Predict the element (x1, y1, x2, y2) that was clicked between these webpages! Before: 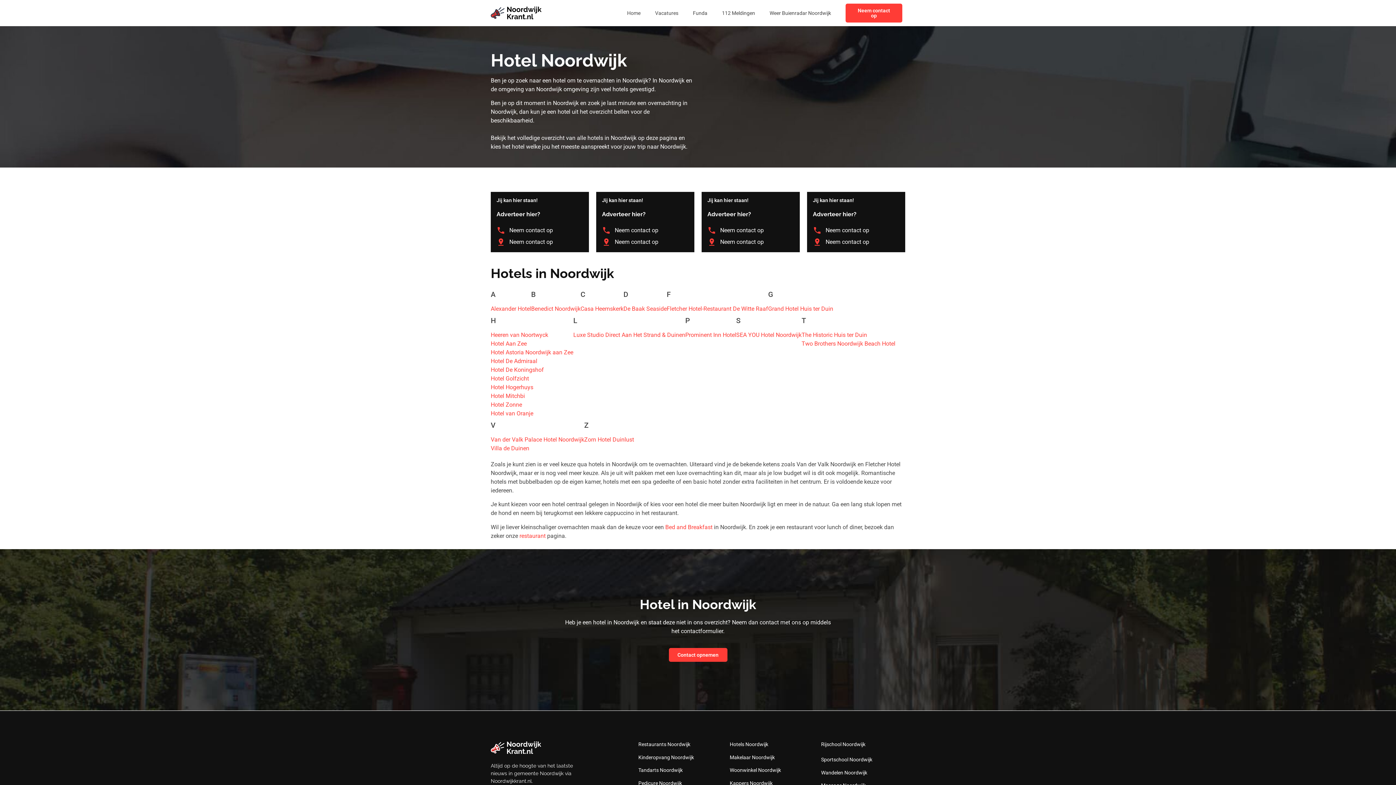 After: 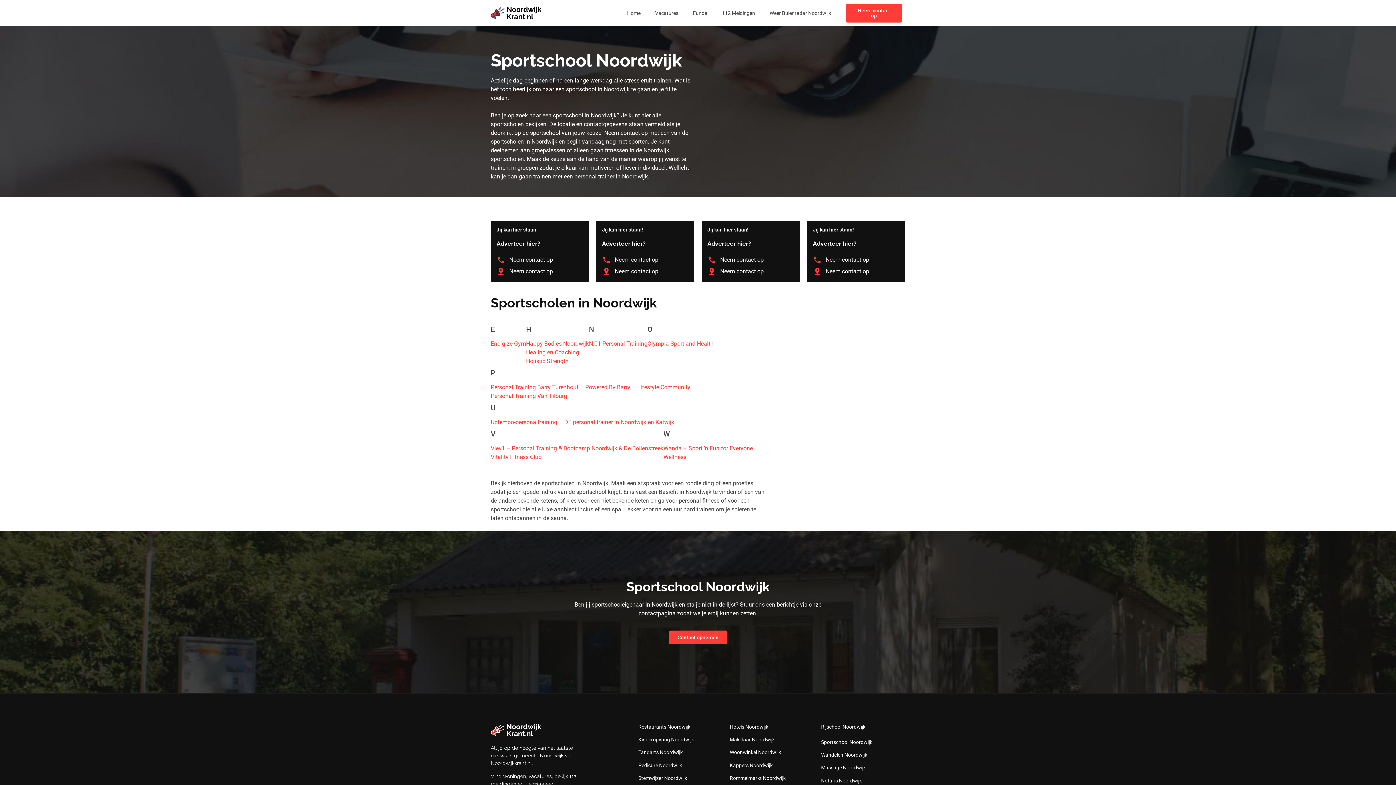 Action: label: Sportschool Noordwijk bbox: (821, 757, 872, 763)